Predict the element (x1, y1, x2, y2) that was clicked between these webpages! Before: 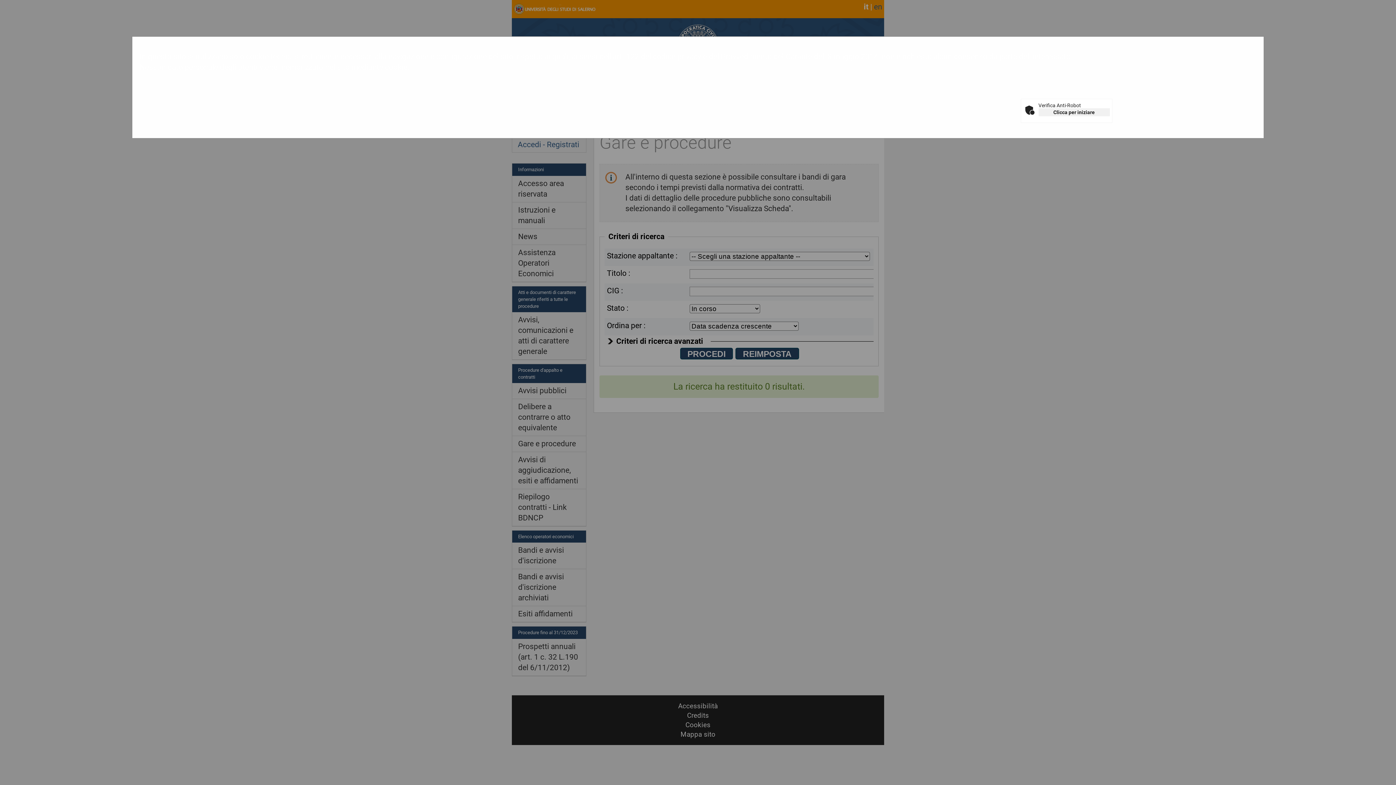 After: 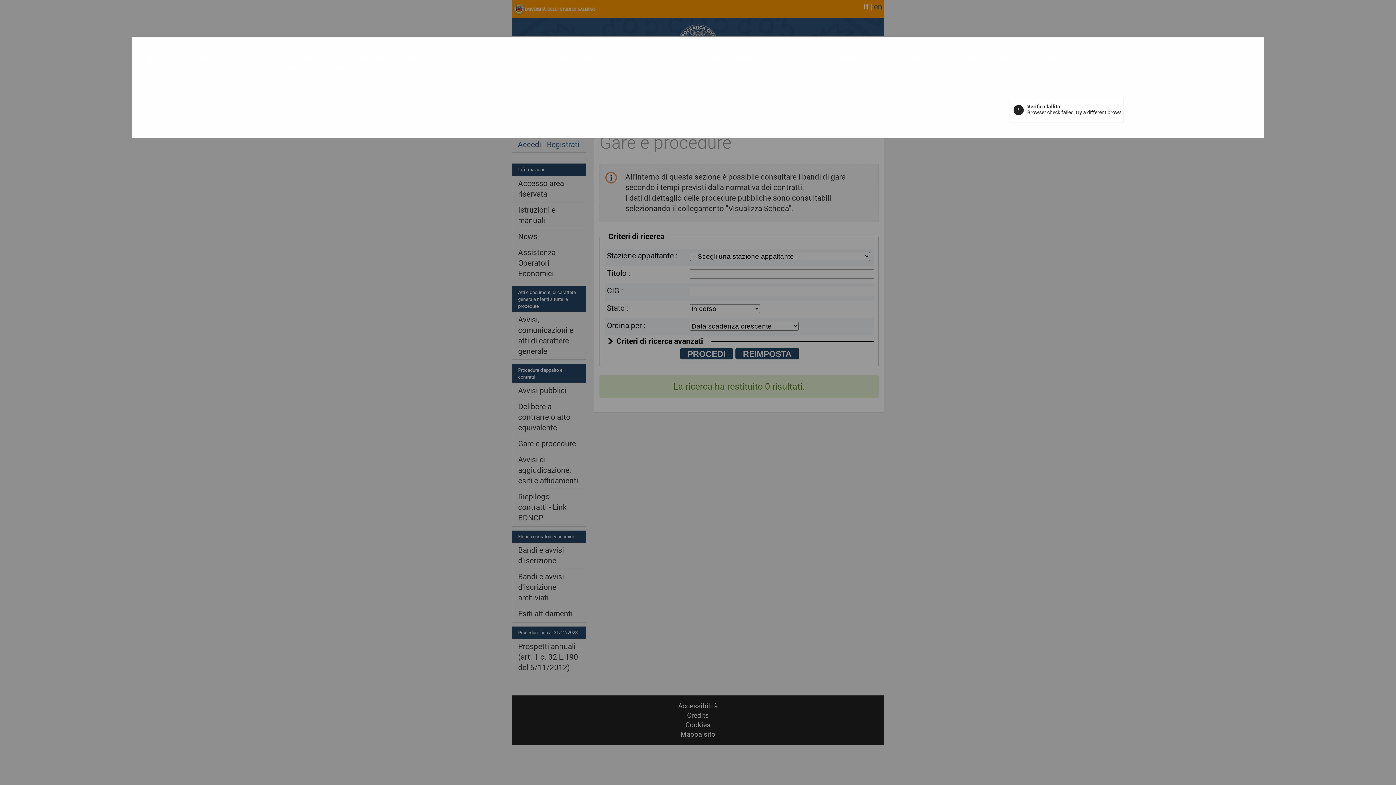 Action: bbox: (1038, 108, 1110, 116) label: Clicca per iniziare